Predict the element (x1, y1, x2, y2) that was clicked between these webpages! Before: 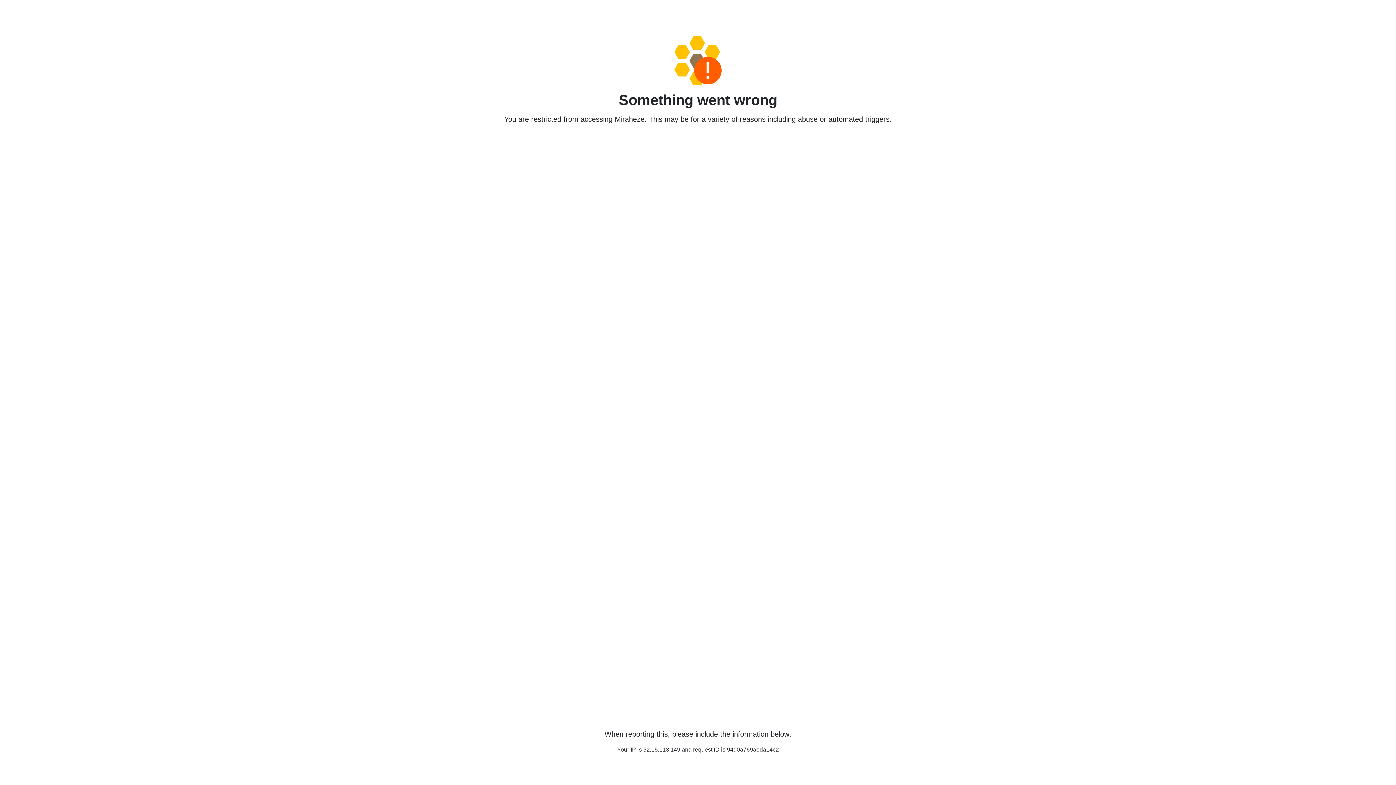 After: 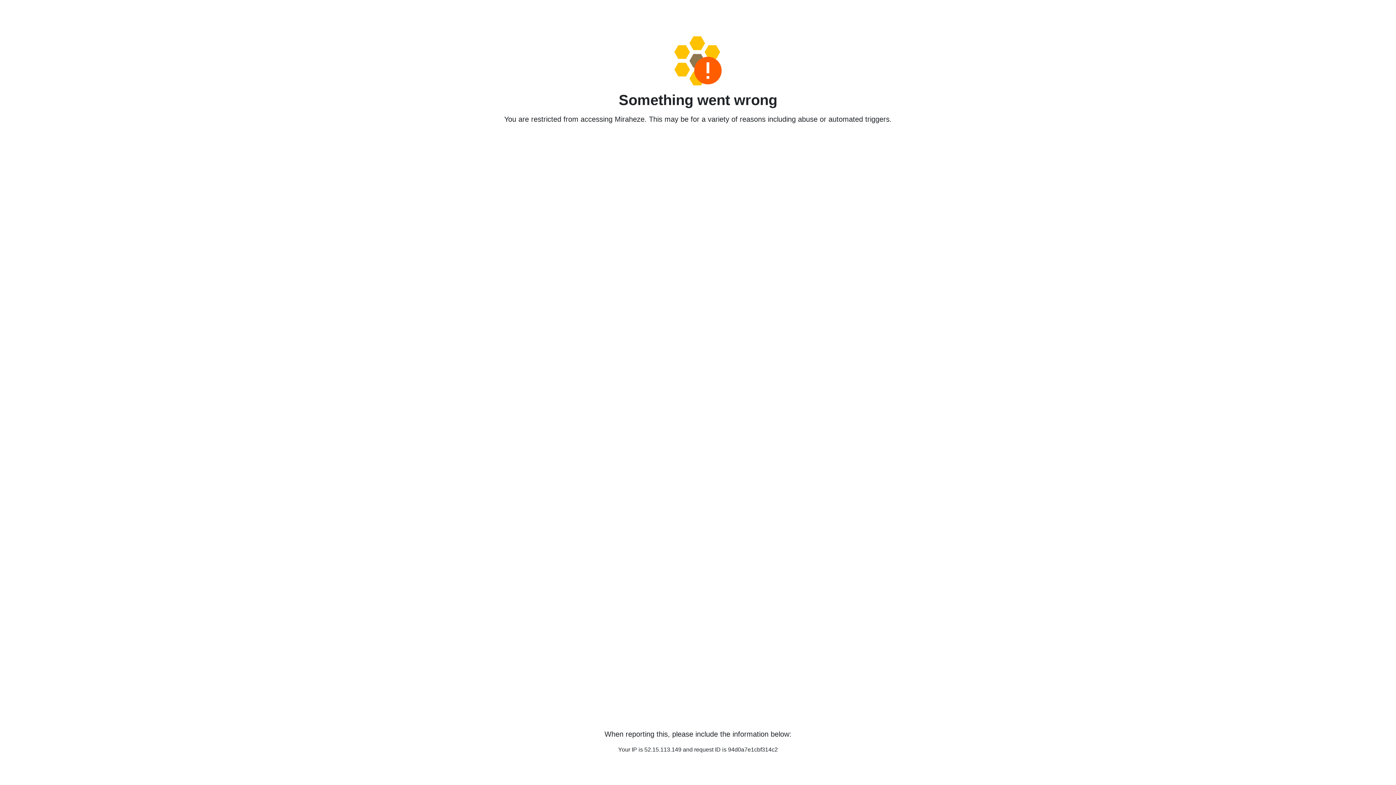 Action: bbox: (458, 36, 938, 85)